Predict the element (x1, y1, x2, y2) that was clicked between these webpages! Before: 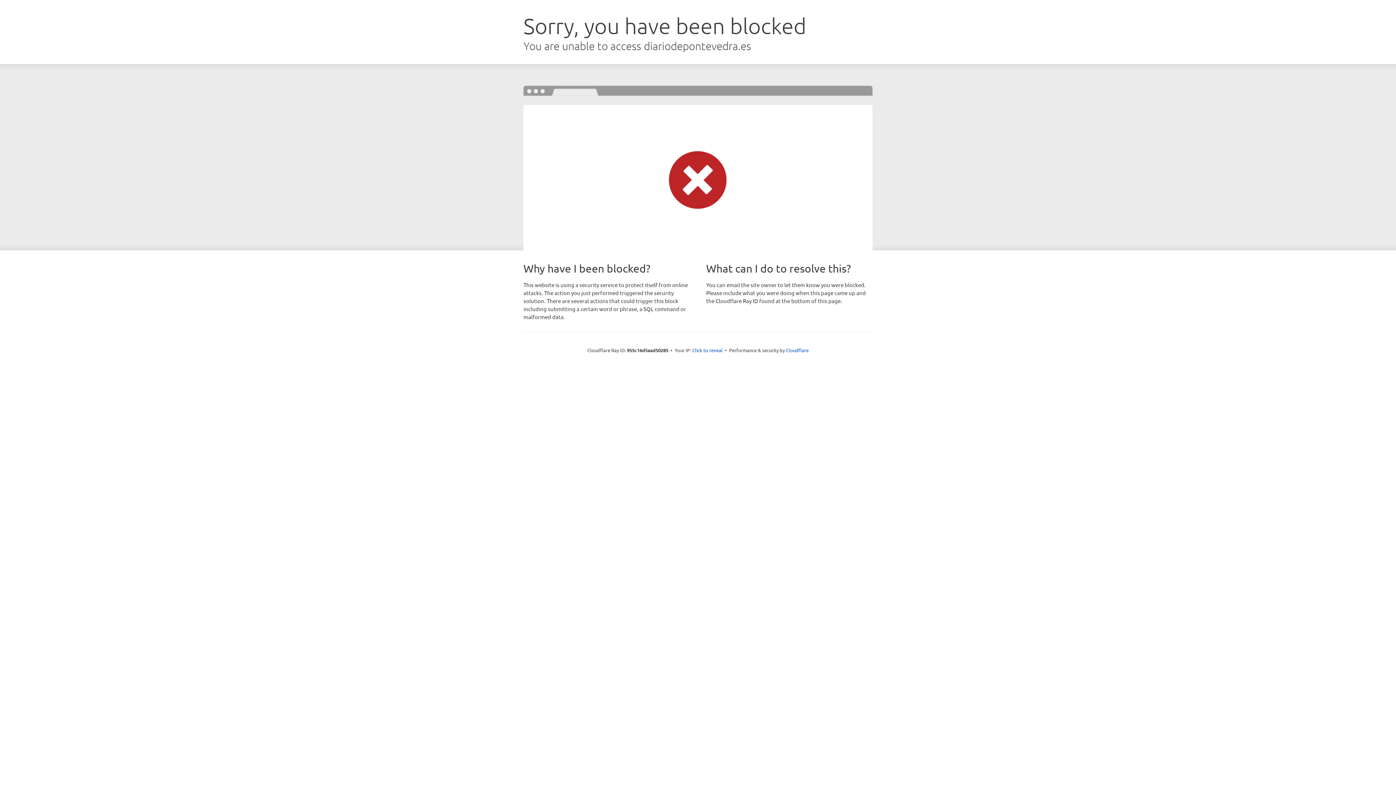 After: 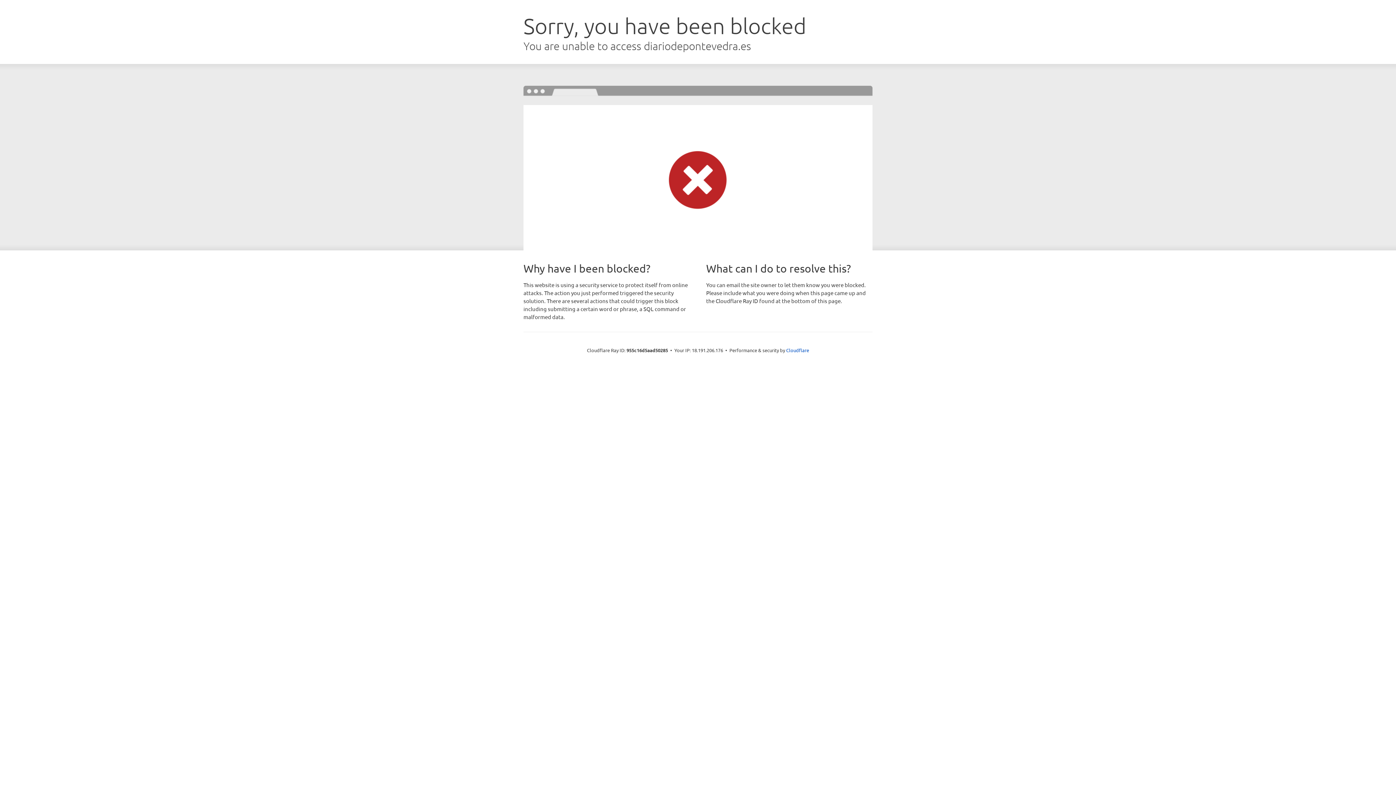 Action: label: Click to reveal bbox: (692, 346, 722, 353)